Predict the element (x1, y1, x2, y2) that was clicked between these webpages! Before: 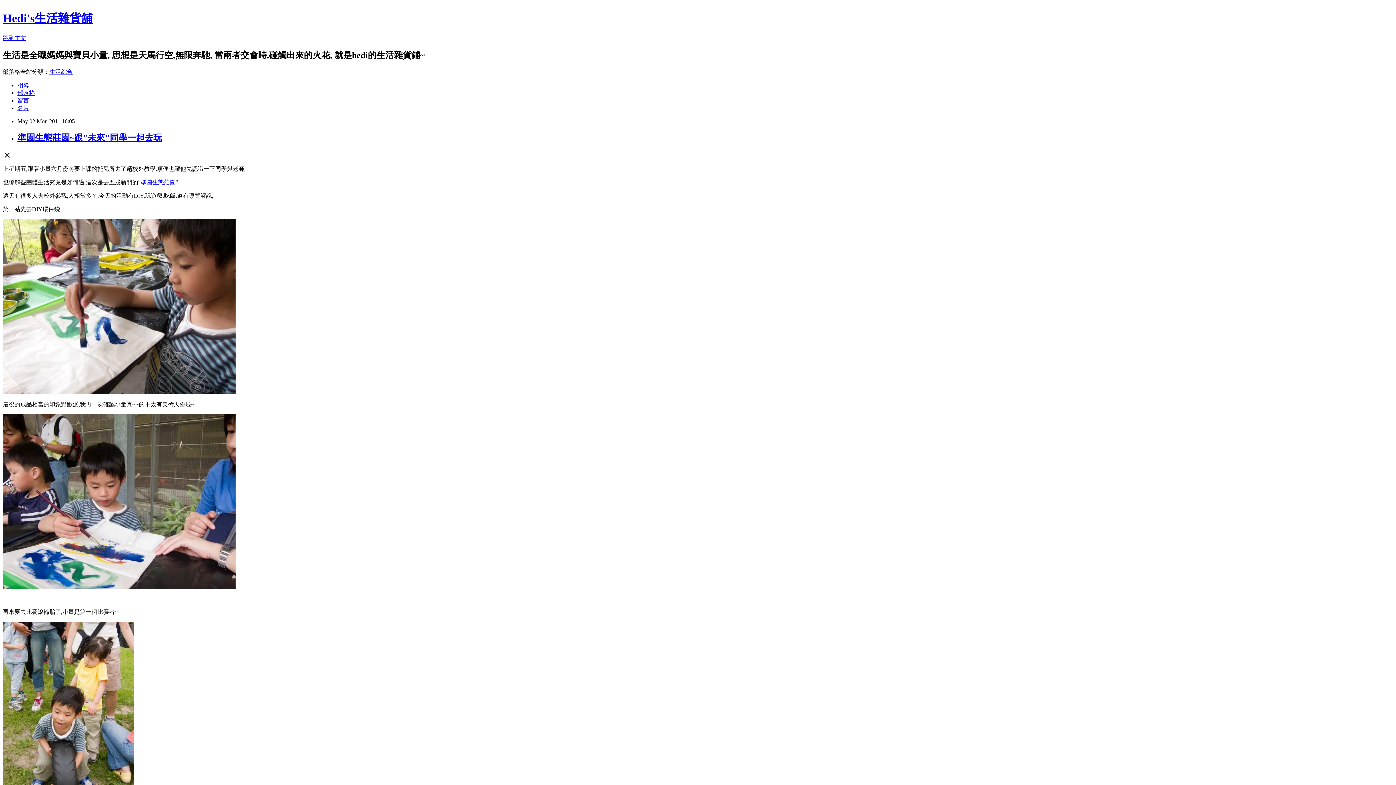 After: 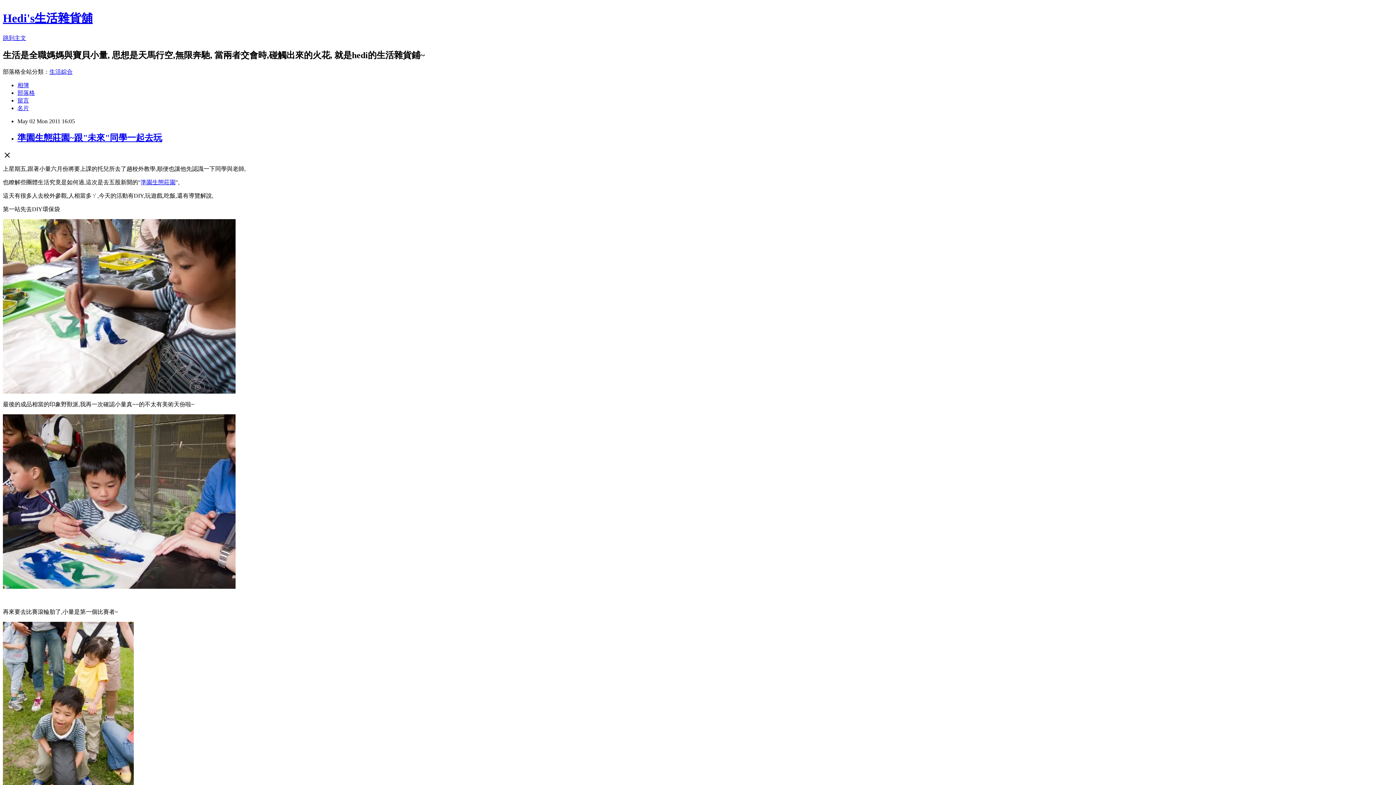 Action: bbox: (49, 68, 72, 74) label: 生活綜合